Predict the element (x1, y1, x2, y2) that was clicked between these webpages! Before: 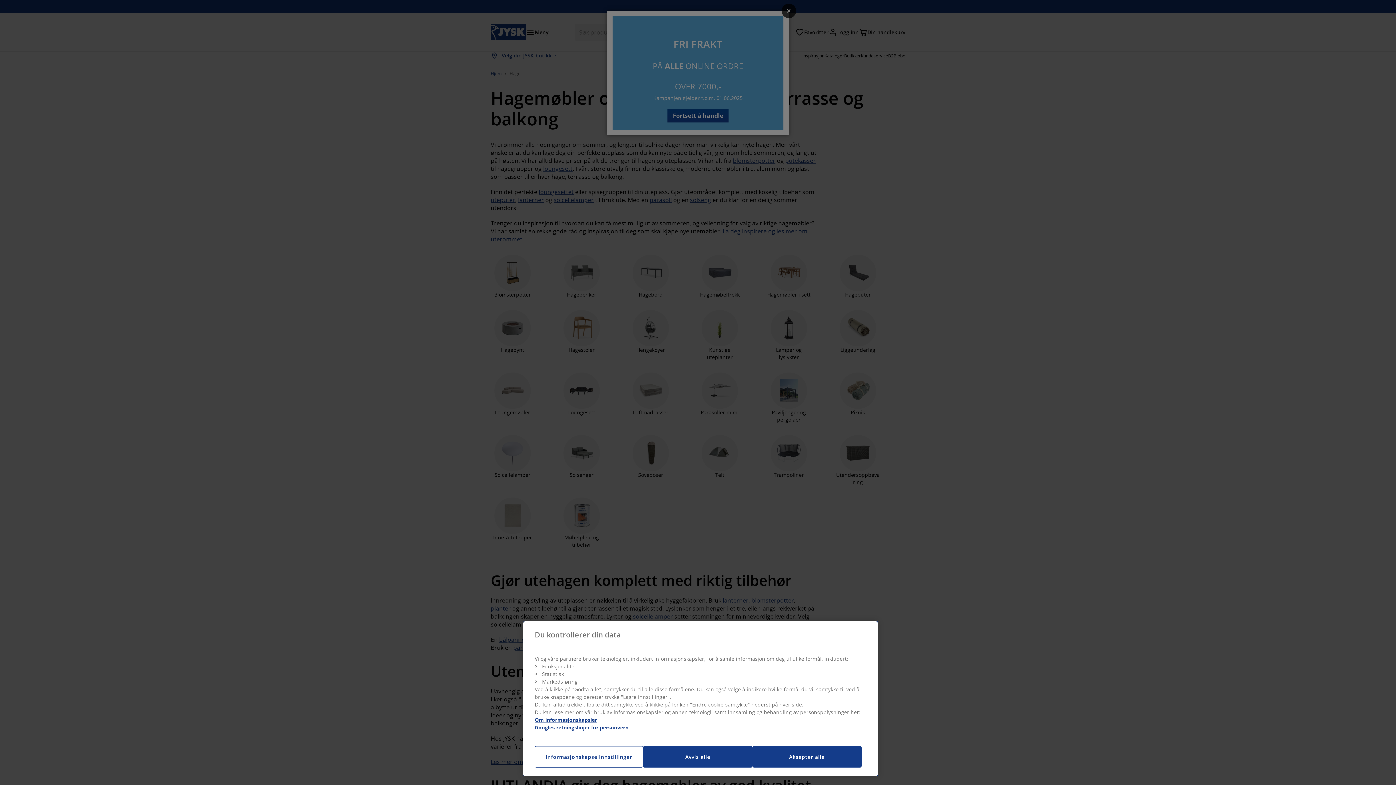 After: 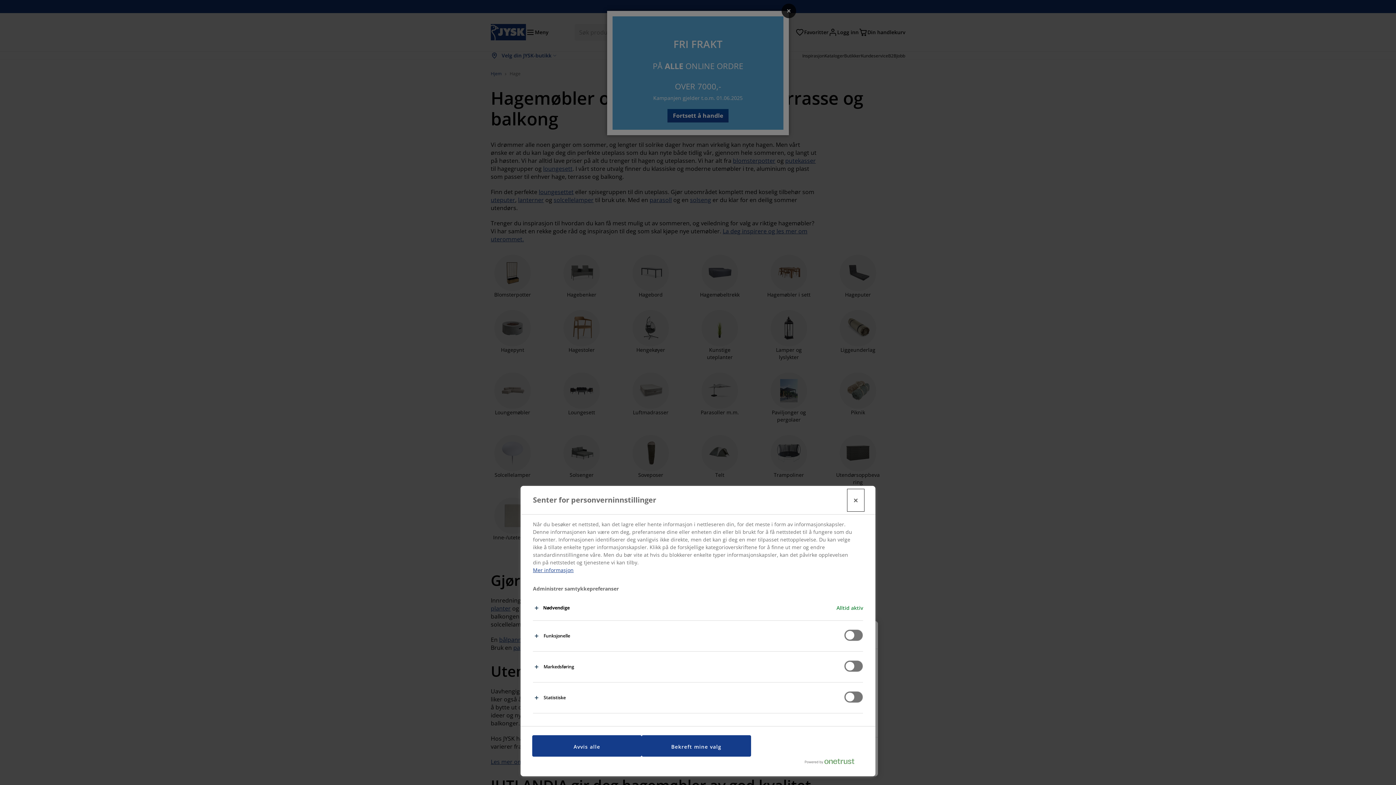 Action: bbox: (534, 746, 643, 768) label: Informasjonskapselinnstillinger